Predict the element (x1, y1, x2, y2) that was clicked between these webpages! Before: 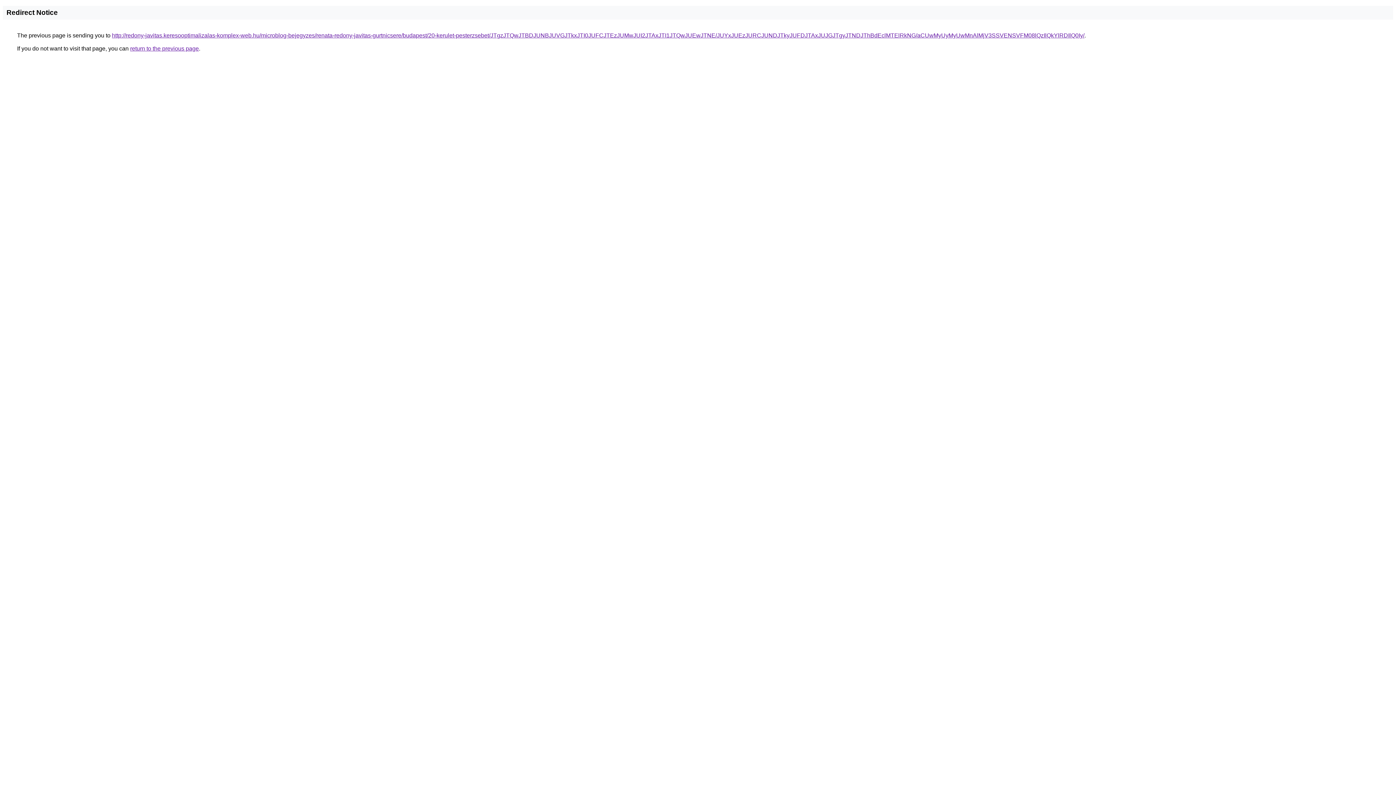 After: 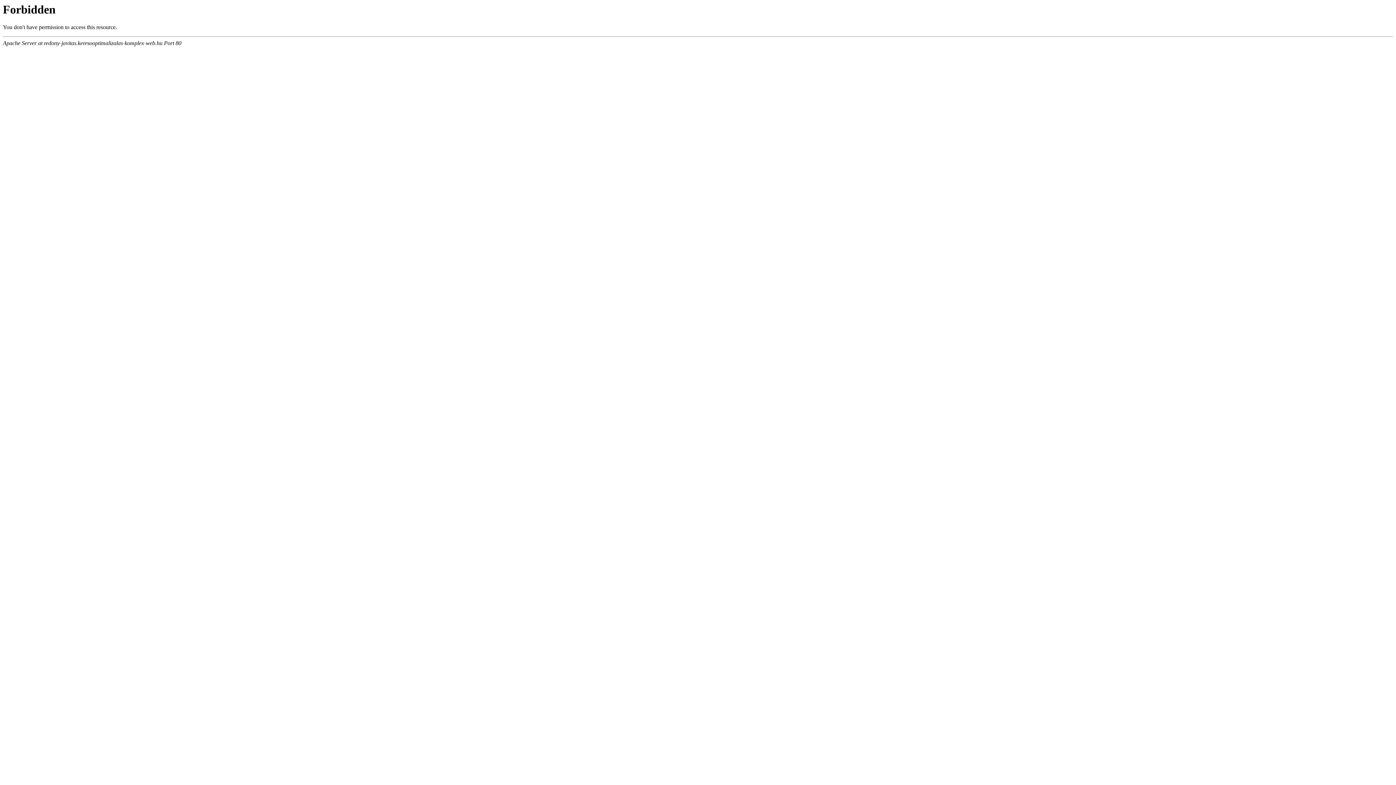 Action: label: http://redony-javitas.keresooptimalizalas-komplex-web.hu/microblog-bejegyzes/renata-redony-javitas-gurtnicsere/budapest/20-kerulet-pesterzsebet/JTgzJTQwJTBDJUNBJUVGJTkxJTI0JUFCJTEzJUMwJUI2JTAxJTI1JTQwJUEwJTNE/JUYxJUEzJURCJUNDJTkyJUFDJTAxJUJGJTgyJTNDJThBdEclMTElRkNG/aCUwMyUyMyUwMnAlMjV3SSVENSVFM08lQzIlQkYlRDIlQ0Iy/ bbox: (112, 32, 1084, 38)